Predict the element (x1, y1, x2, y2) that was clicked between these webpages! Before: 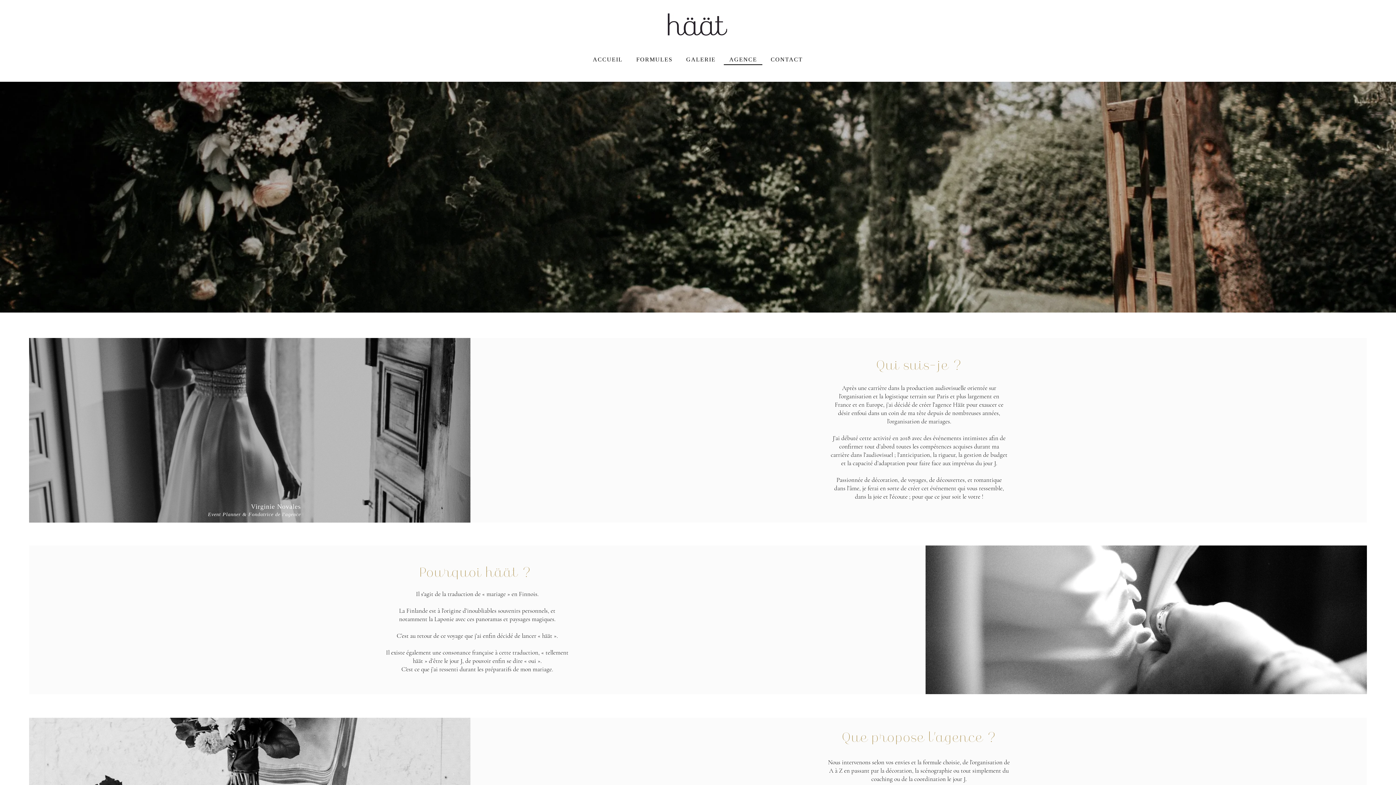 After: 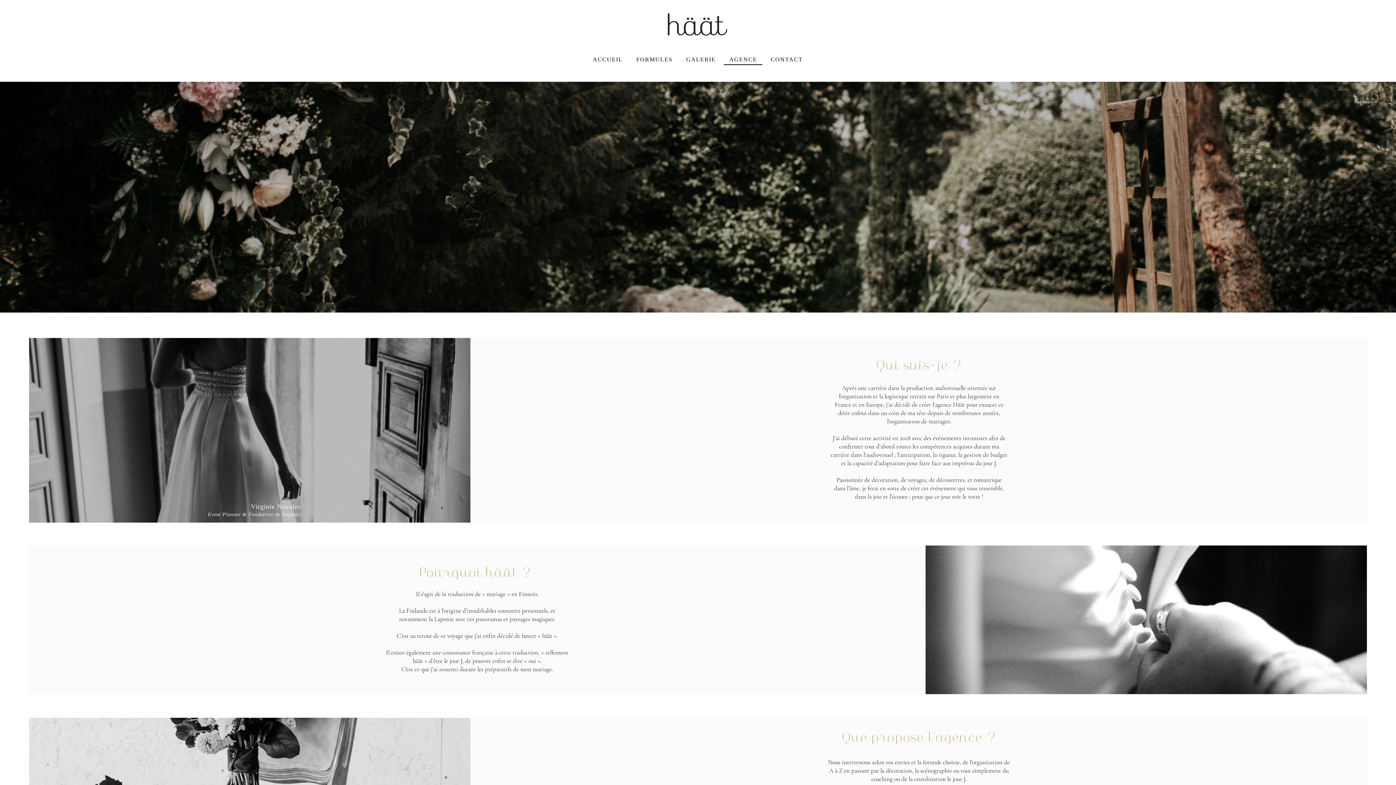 Action: bbox: (724, 54, 762, 65) label: AGENCE